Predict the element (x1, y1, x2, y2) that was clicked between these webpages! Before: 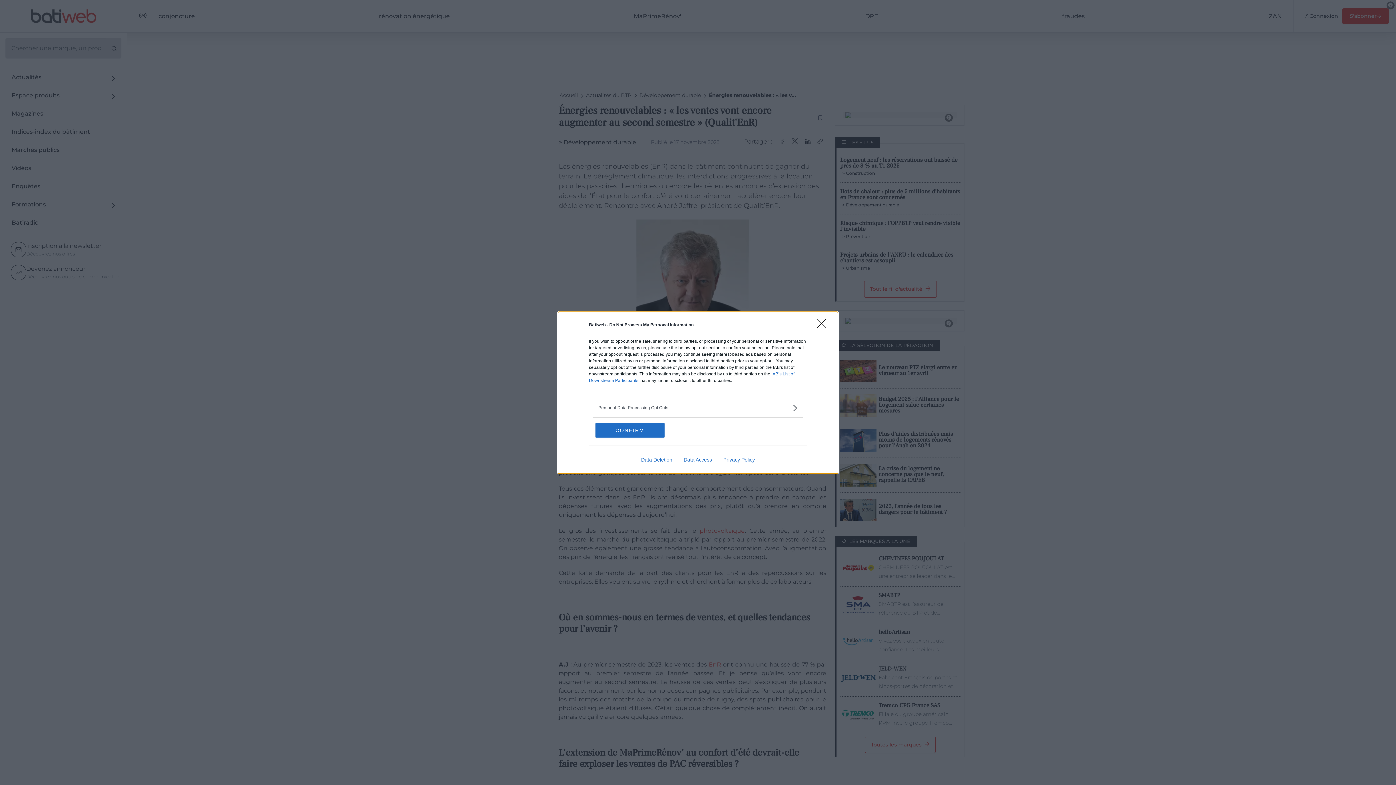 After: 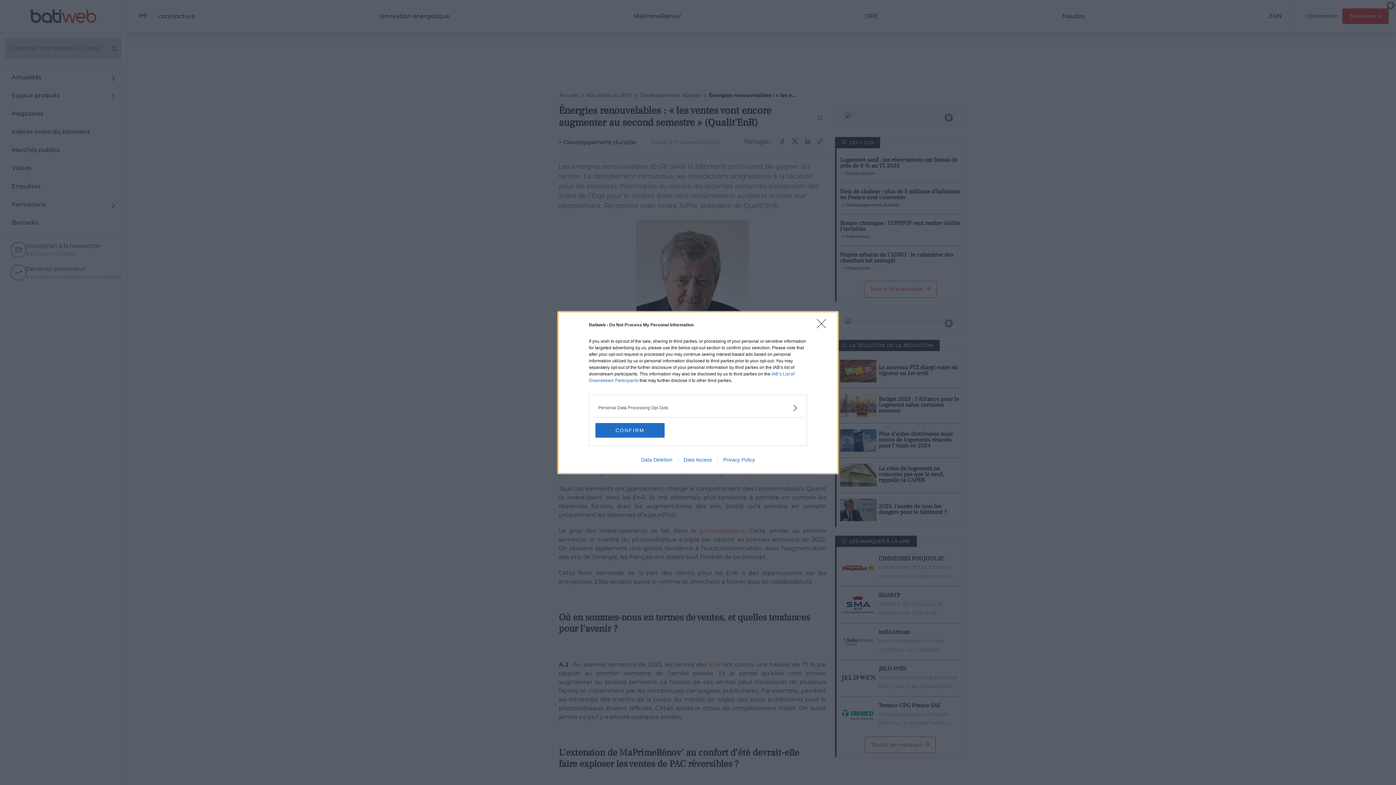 Action: bbox: (717, 456, 760, 462) label: Privacy Policy